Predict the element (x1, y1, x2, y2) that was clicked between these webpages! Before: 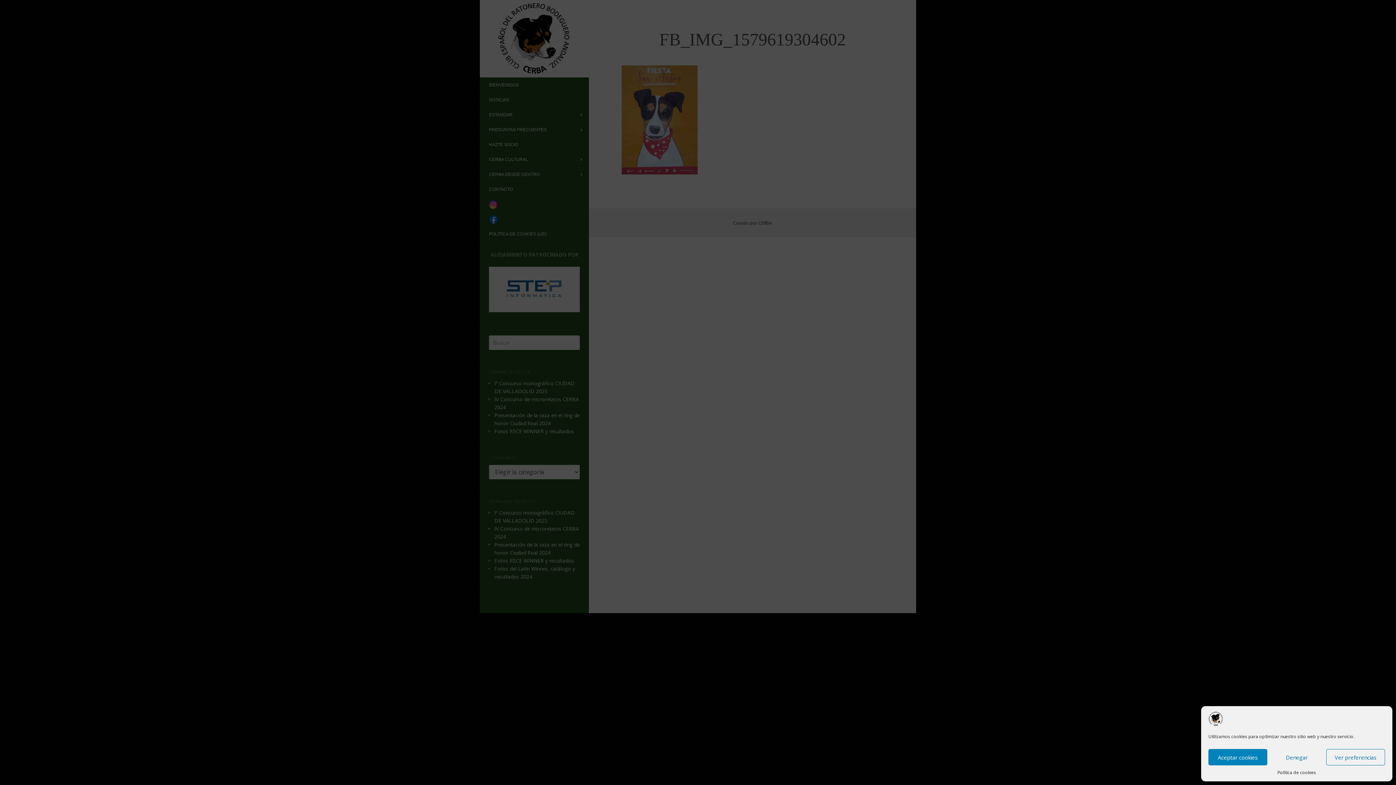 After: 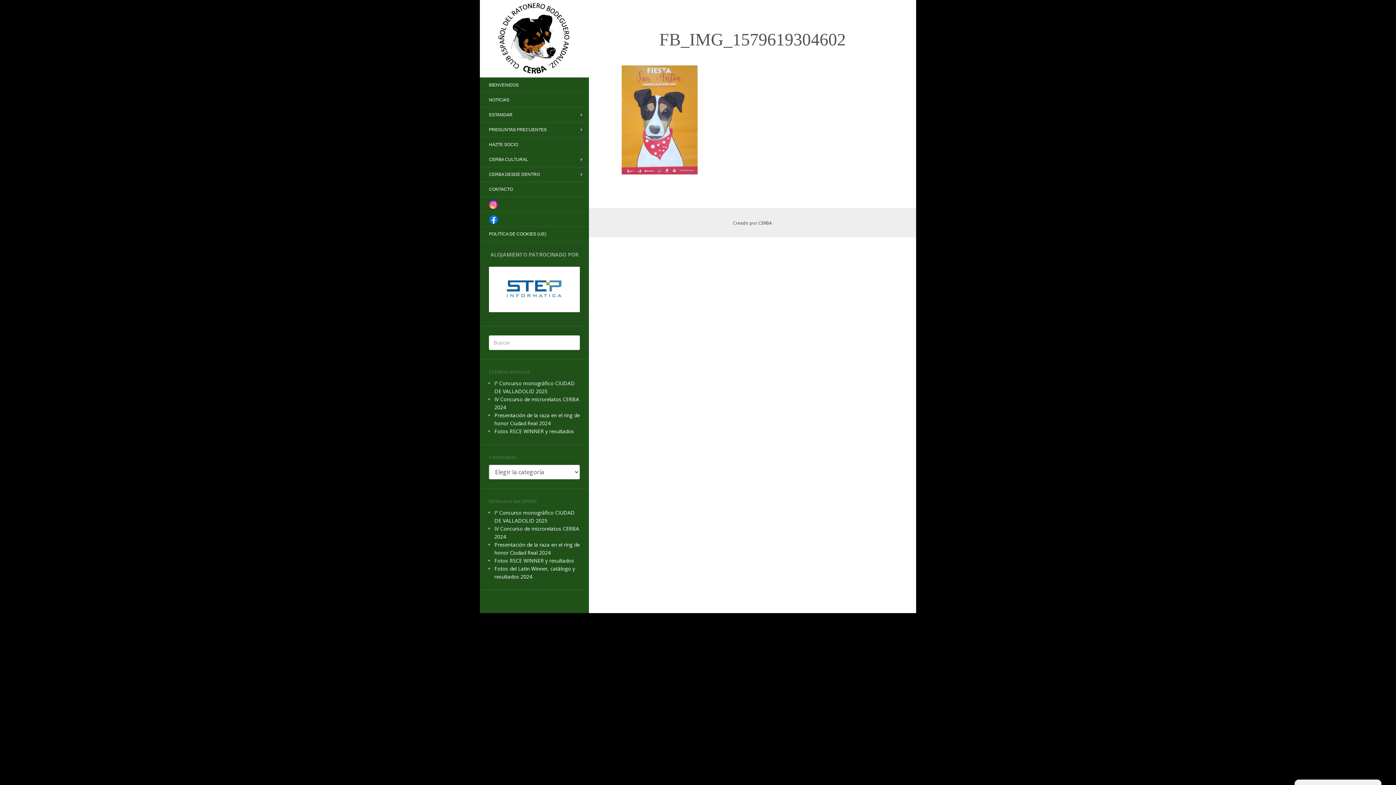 Action: bbox: (1267, 749, 1326, 765) label: Denegar